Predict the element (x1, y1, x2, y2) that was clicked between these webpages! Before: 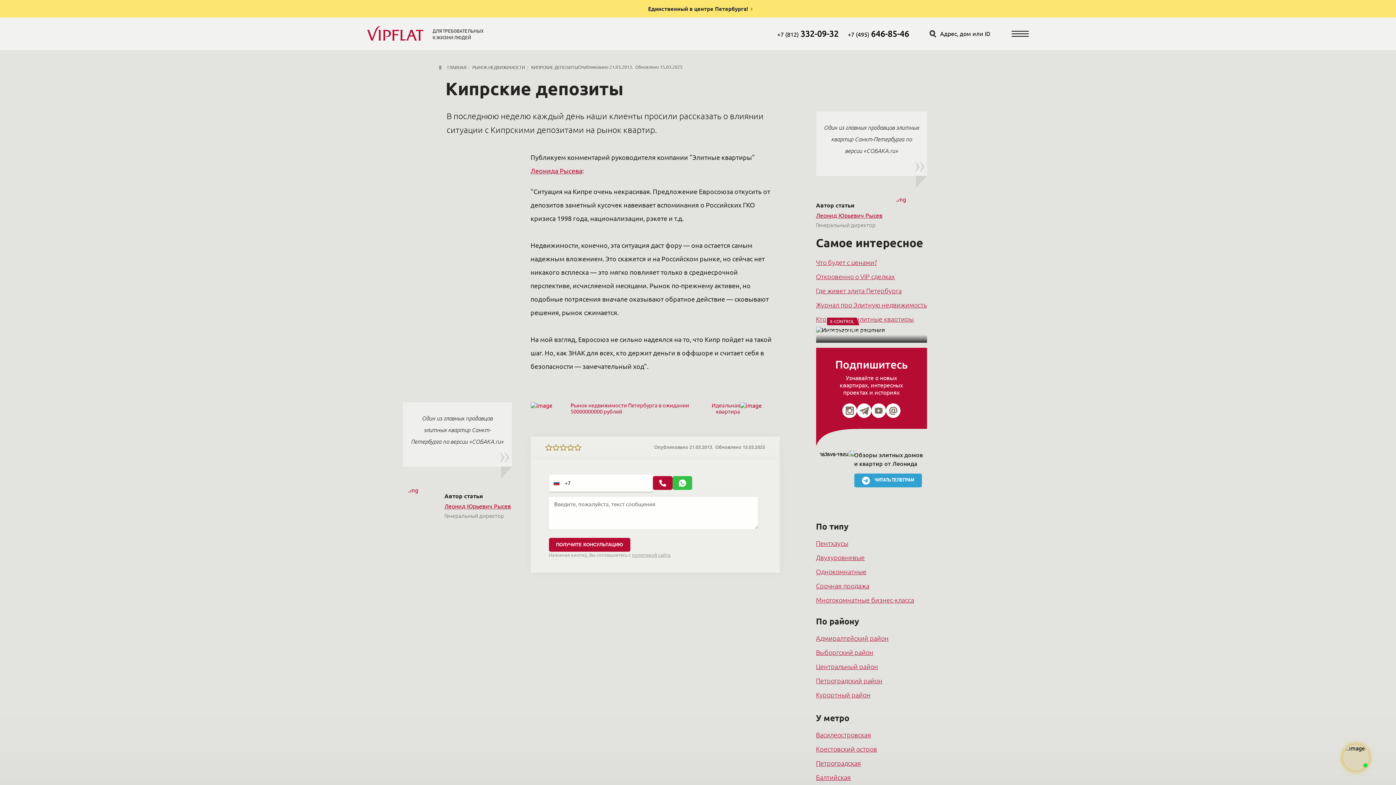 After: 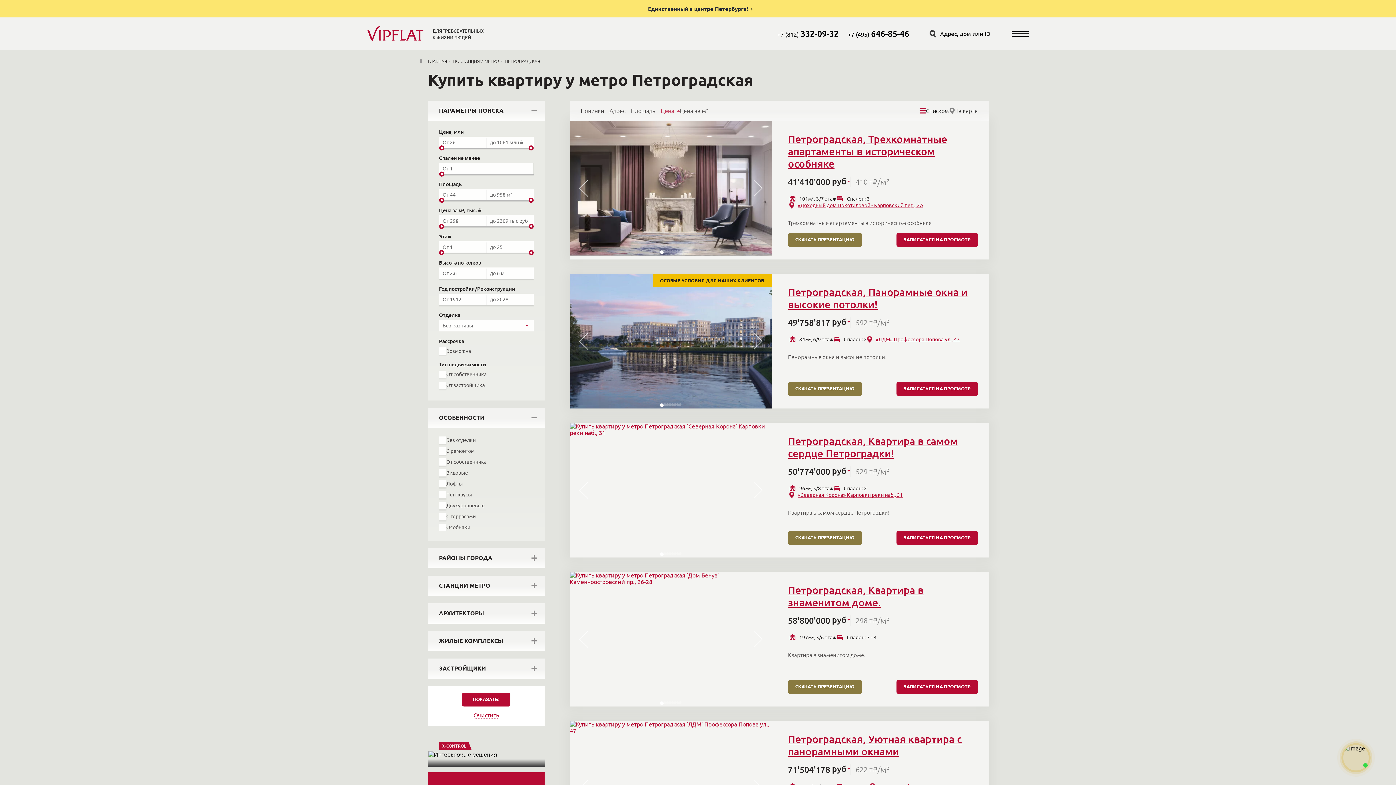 Action: bbox: (816, 757, 927, 771) label: Петроградская